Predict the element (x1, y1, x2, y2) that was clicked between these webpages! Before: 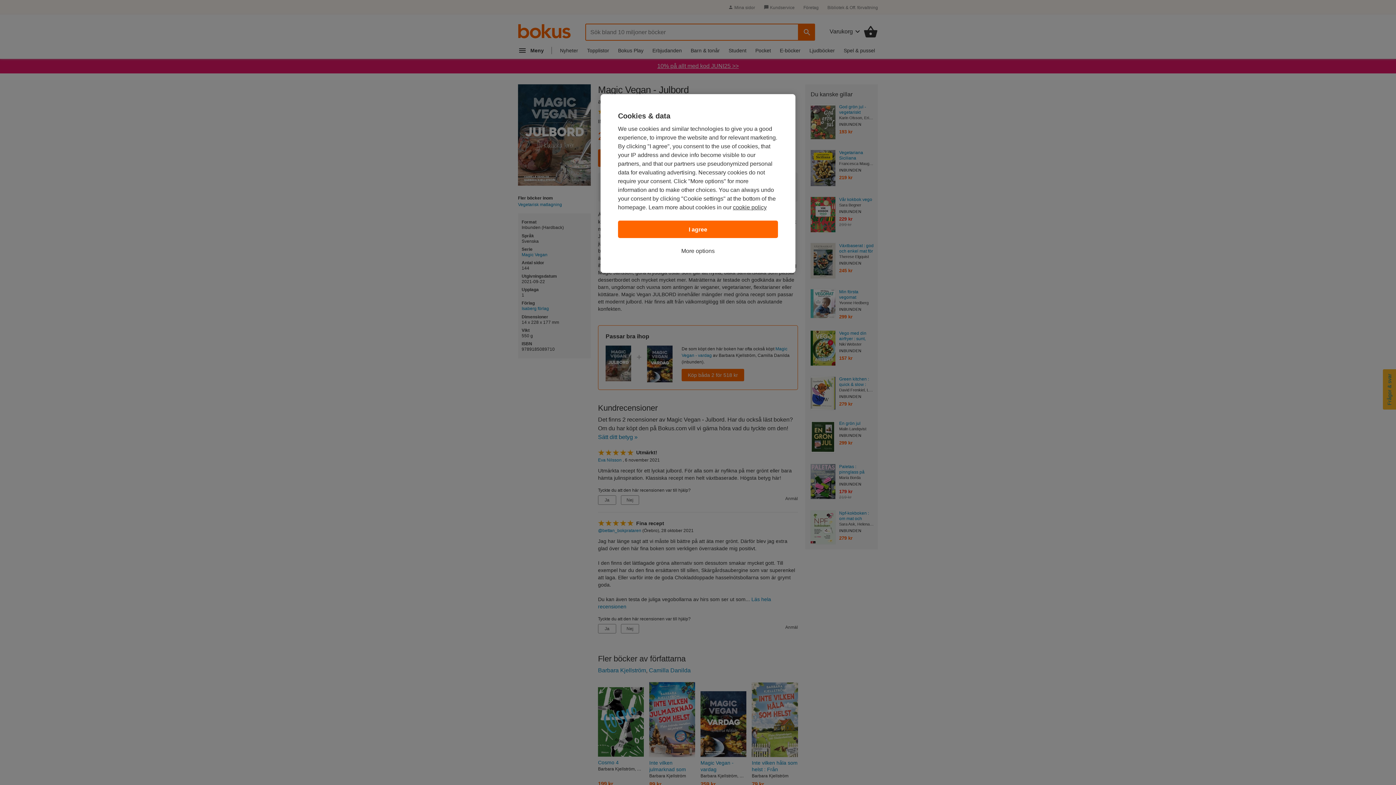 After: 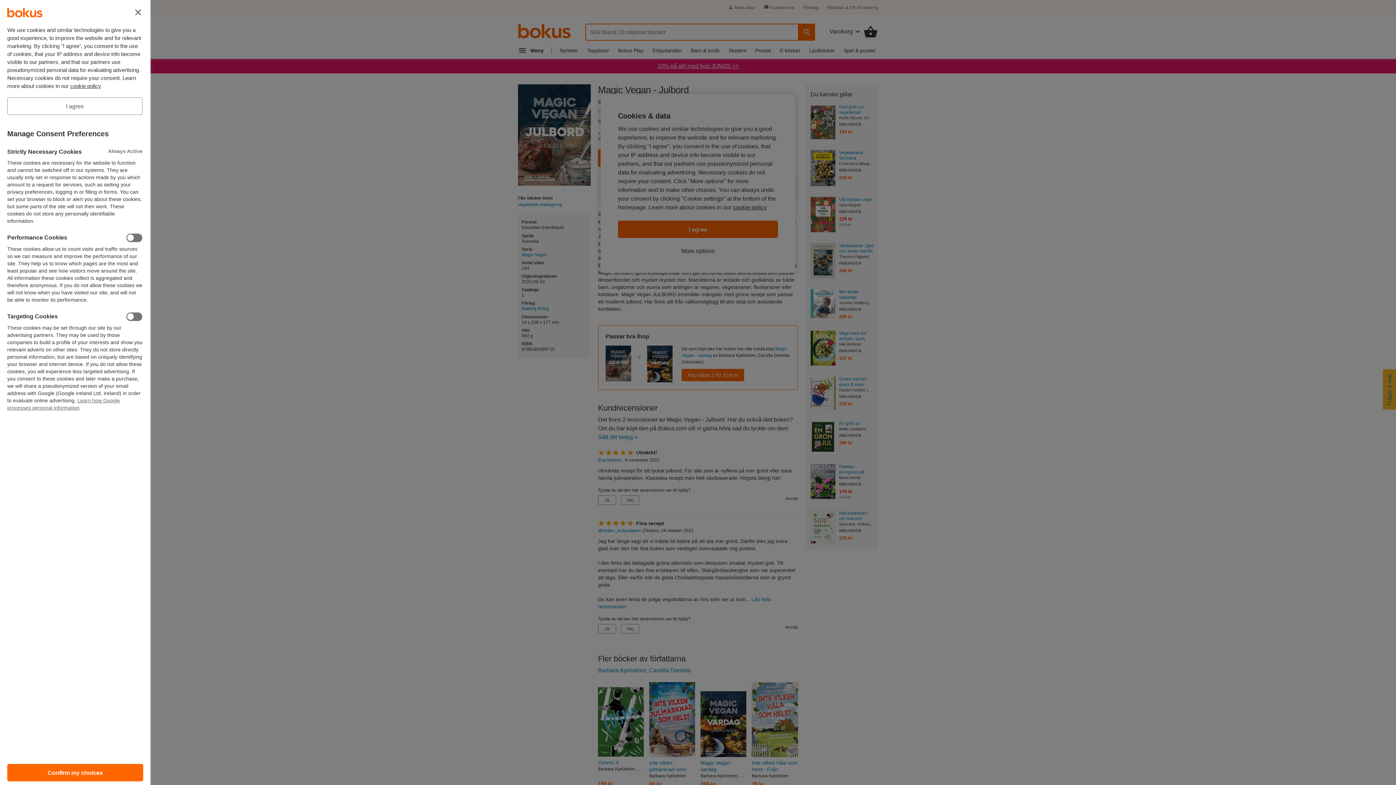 Action: bbox: (681, 246, 714, 255) label: More options